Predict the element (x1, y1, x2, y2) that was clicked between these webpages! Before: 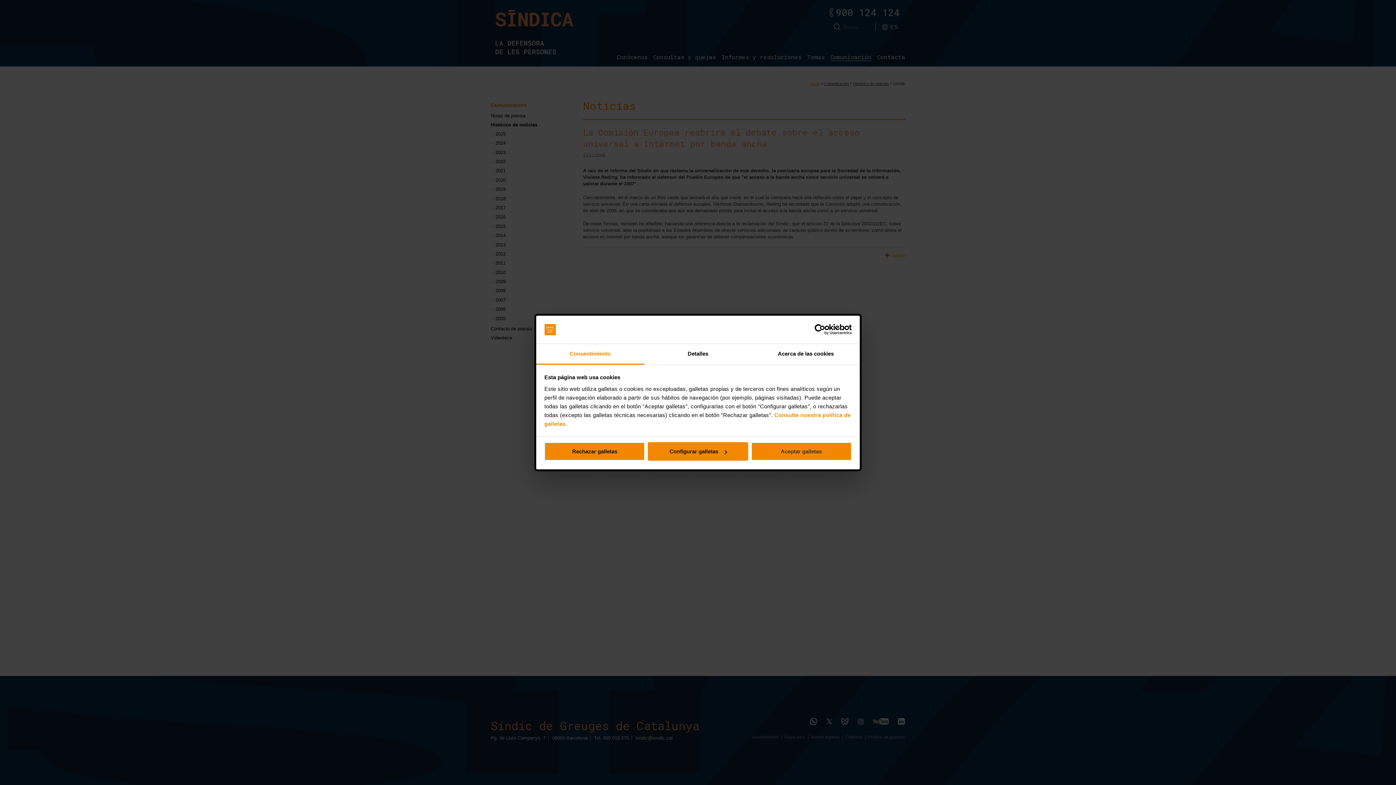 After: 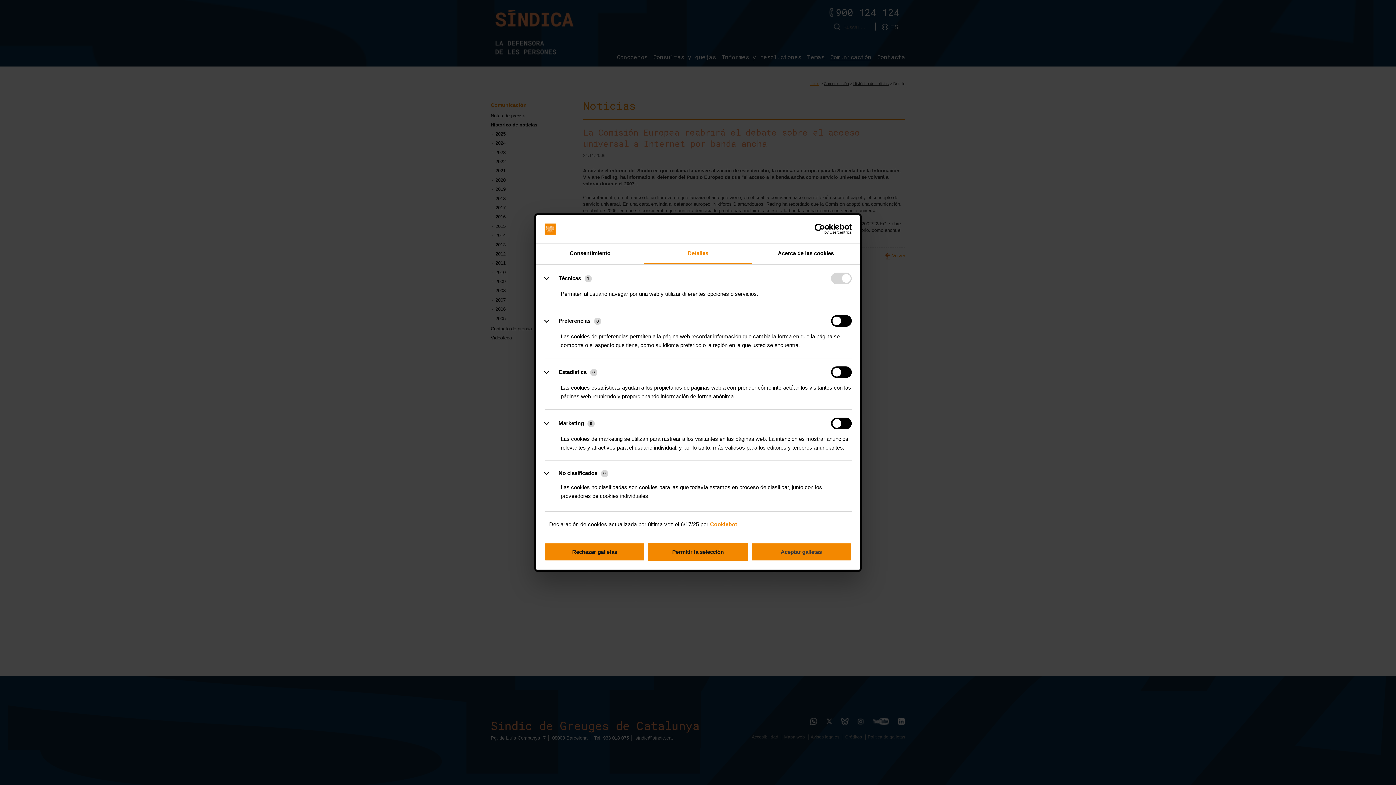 Action: bbox: (644, 344, 752, 364) label: Detalles